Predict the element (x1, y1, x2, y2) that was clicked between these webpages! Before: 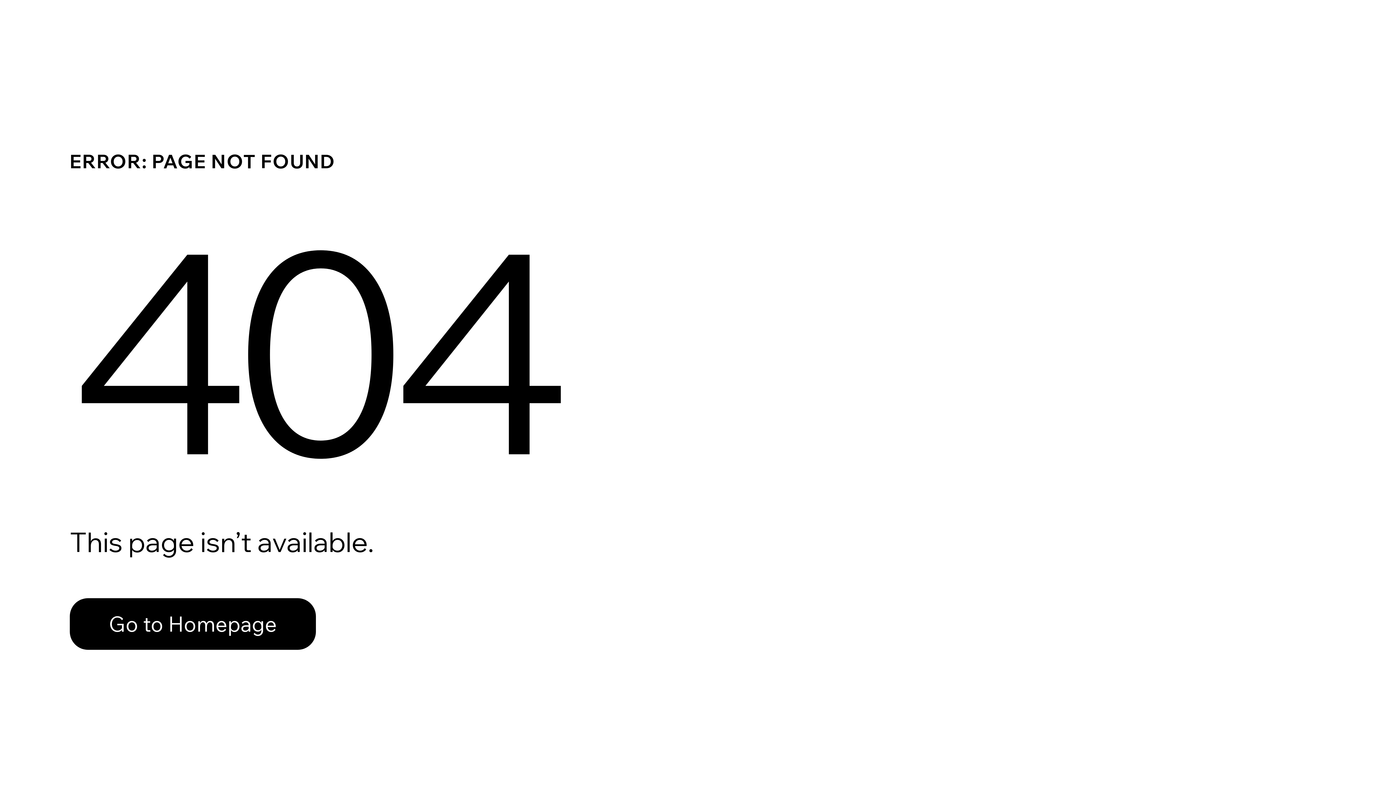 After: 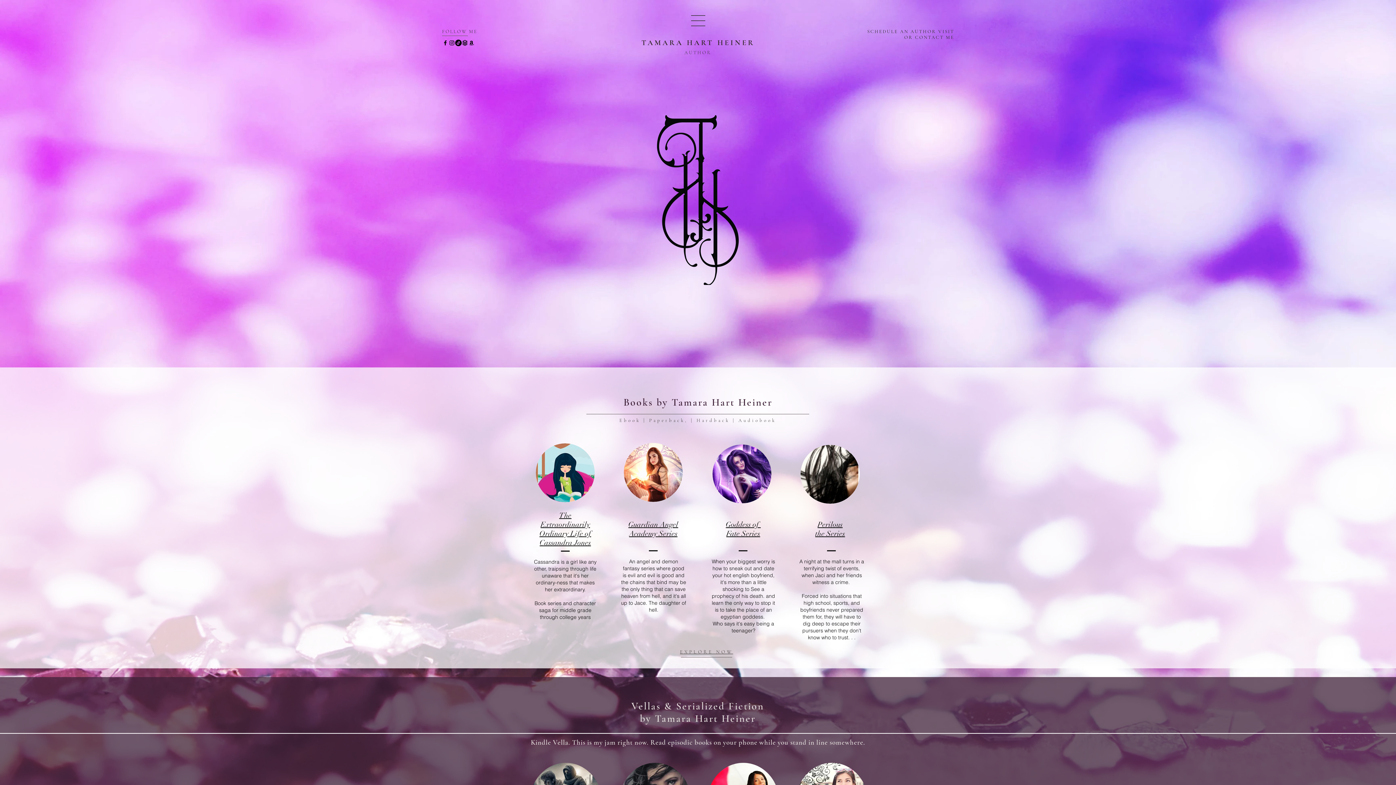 Action: bbox: (69, 598, 316, 650) label: Go to Homepage